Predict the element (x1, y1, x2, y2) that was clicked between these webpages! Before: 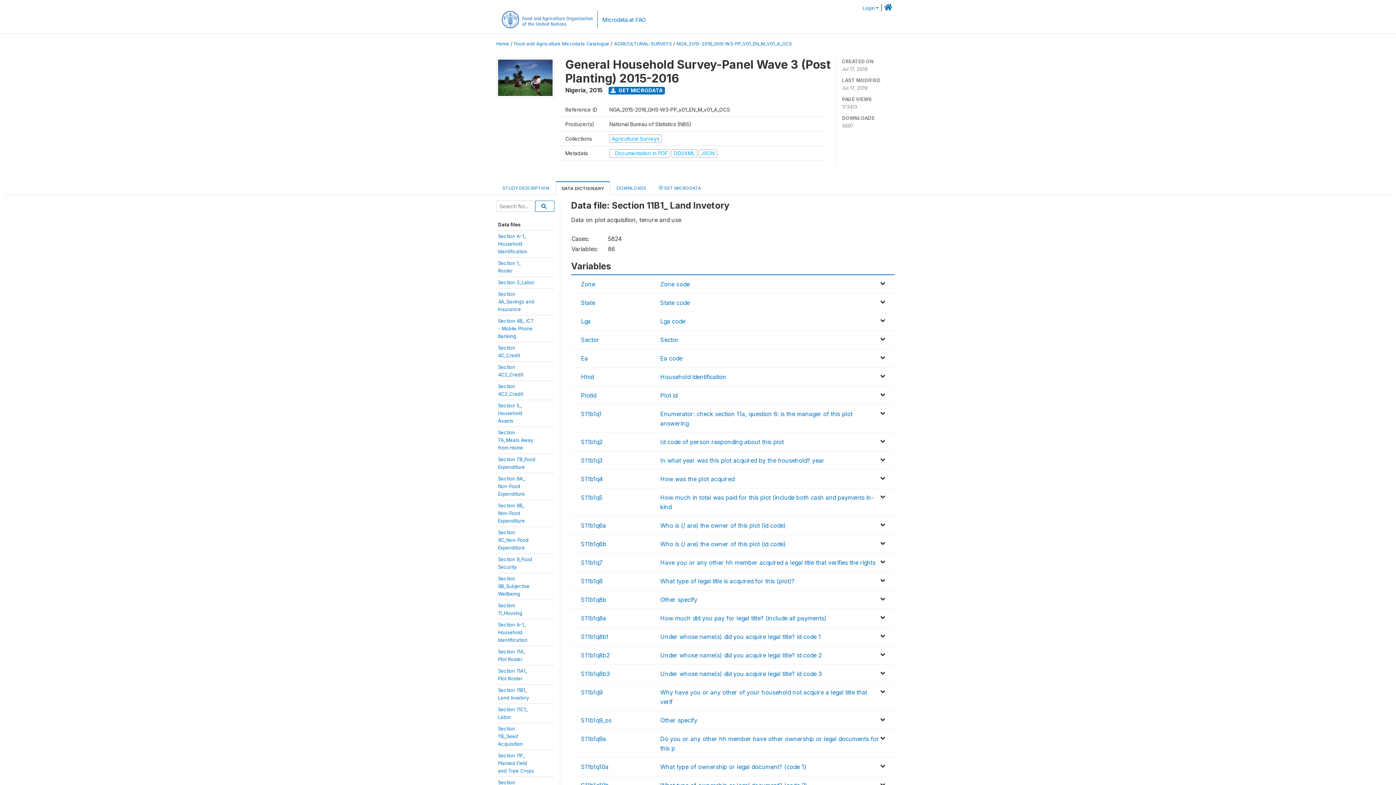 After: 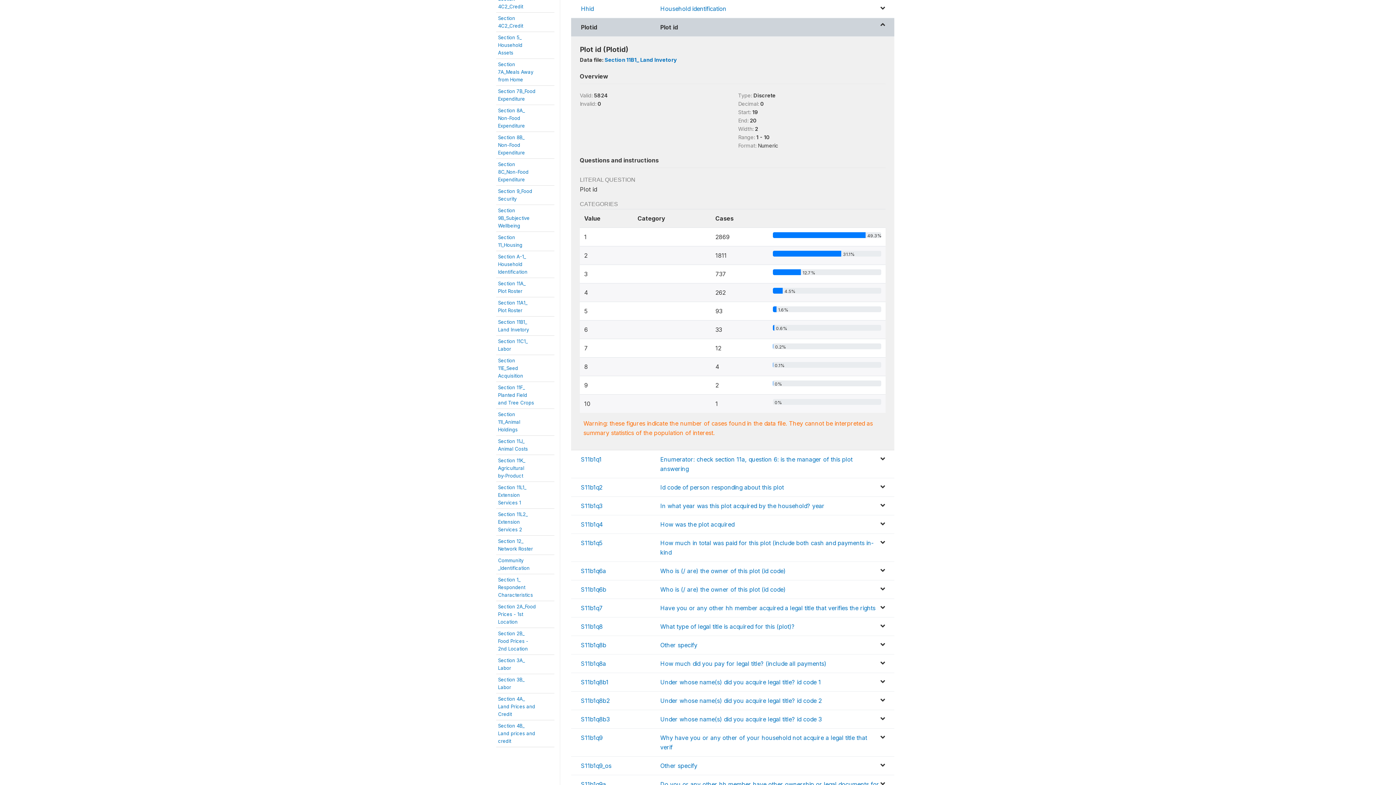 Action: bbox: (660, 392, 677, 399) label: Plot id